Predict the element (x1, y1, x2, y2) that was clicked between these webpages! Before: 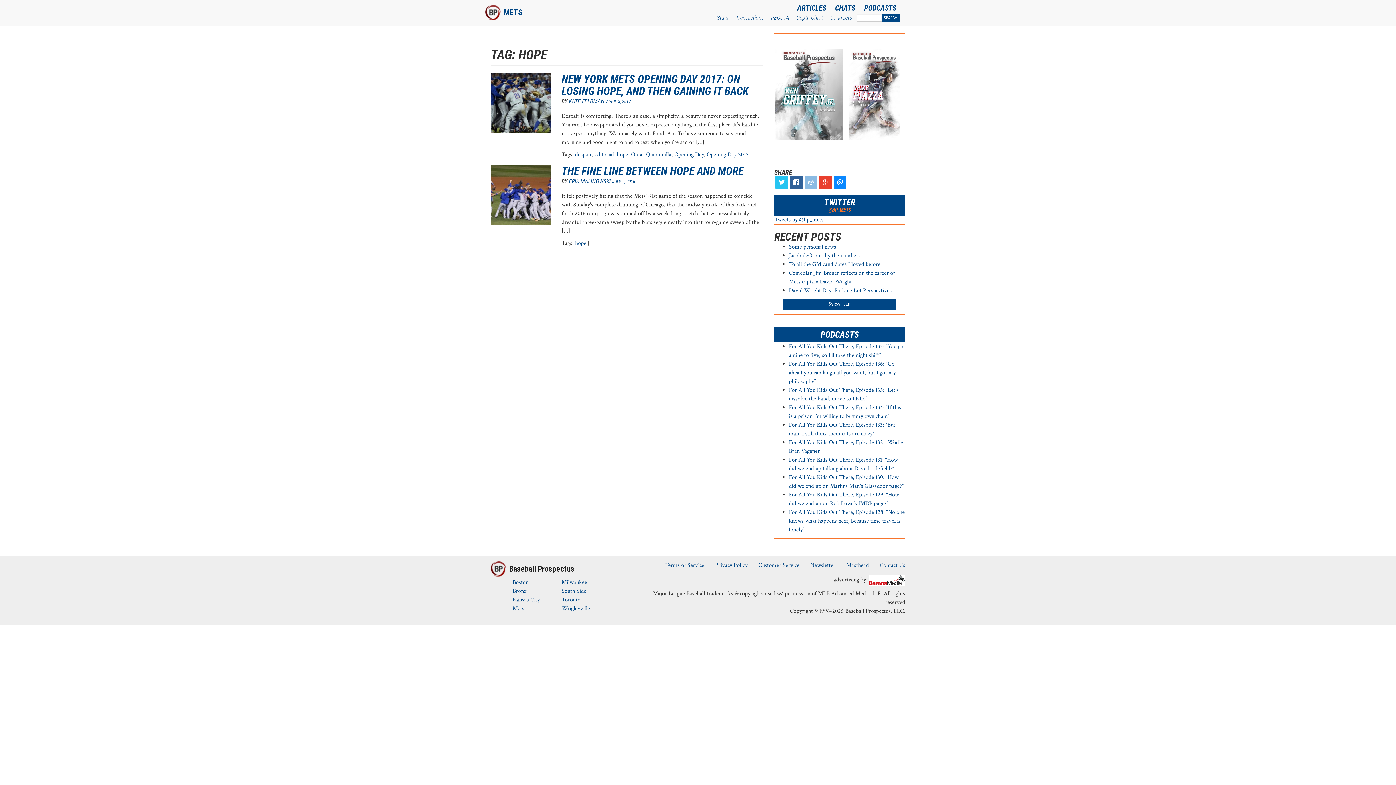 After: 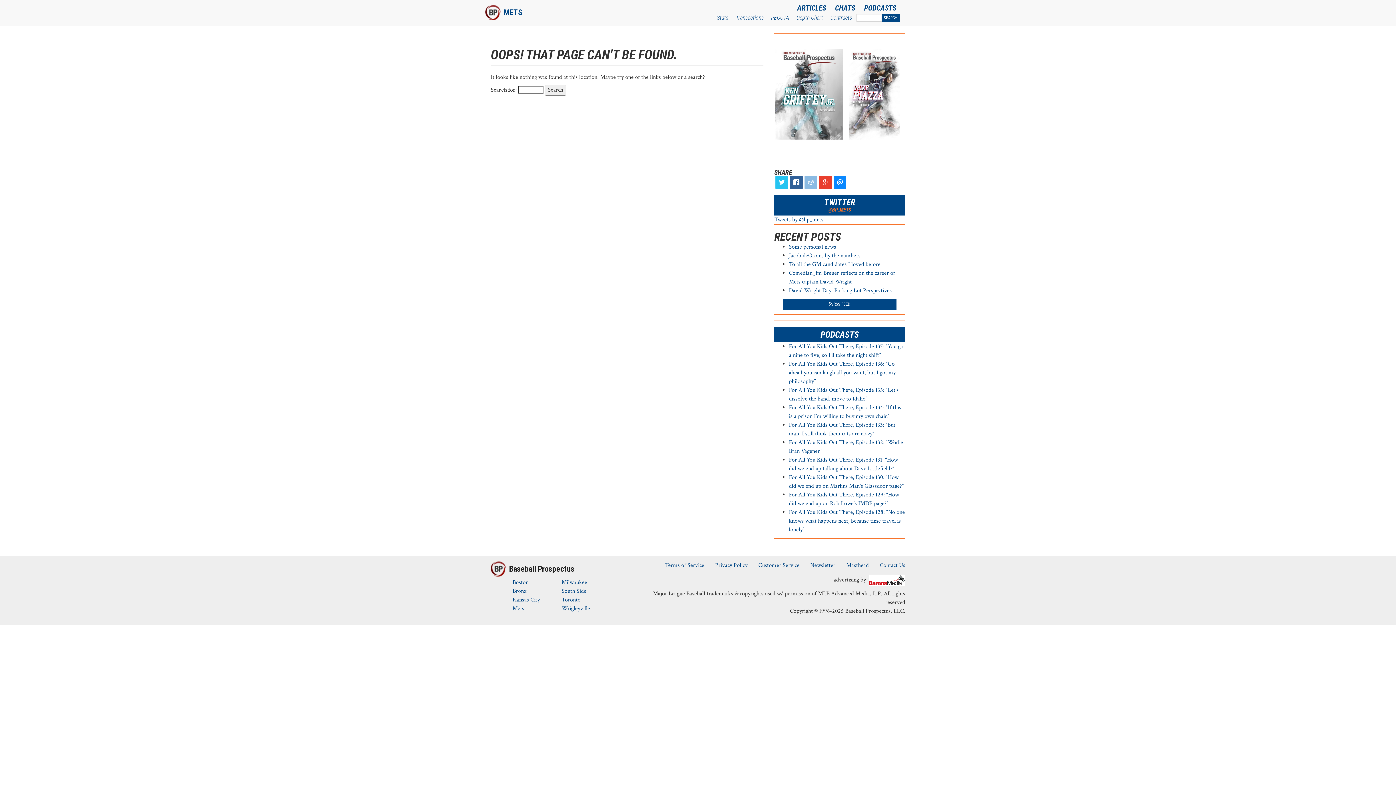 Action: label: JULY 5, 2016 bbox: (612, 177, 635, 184)